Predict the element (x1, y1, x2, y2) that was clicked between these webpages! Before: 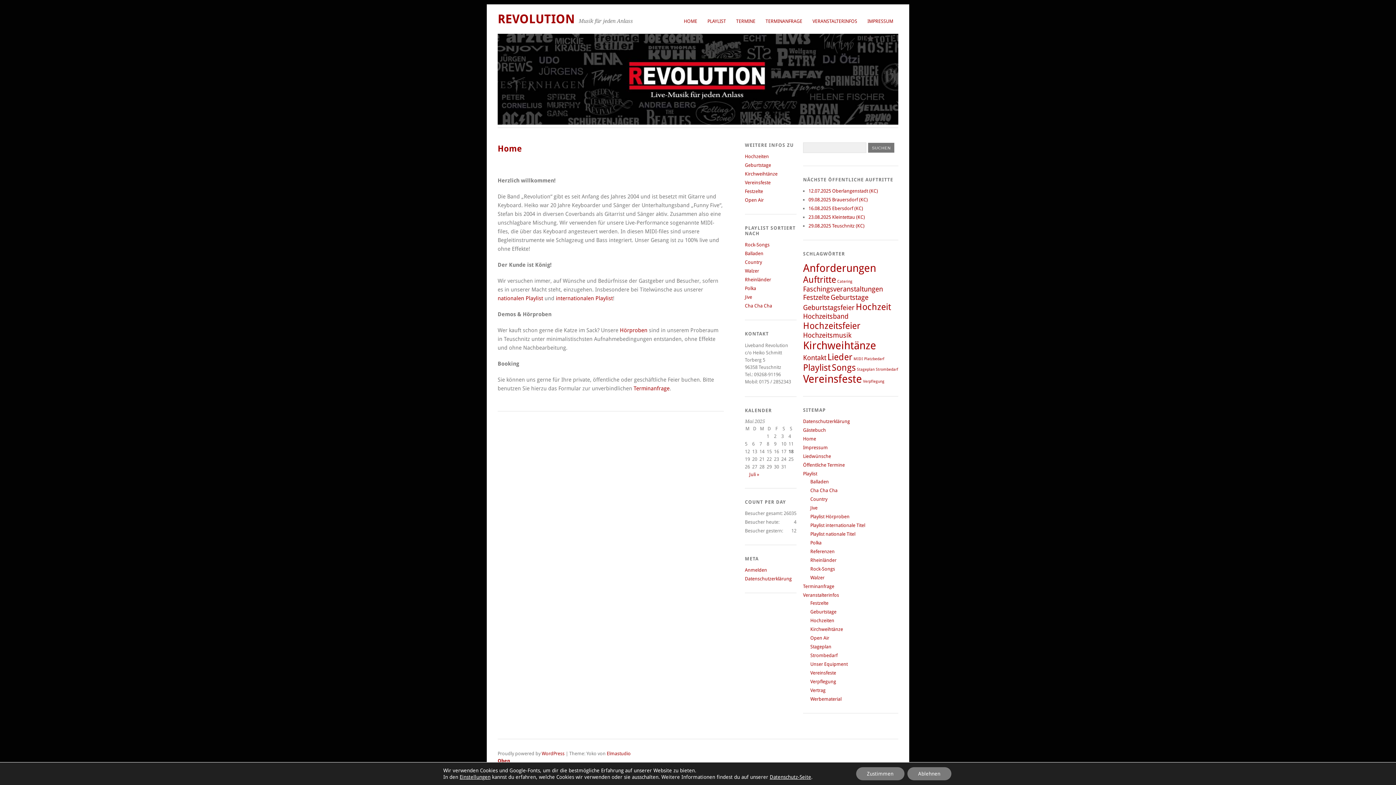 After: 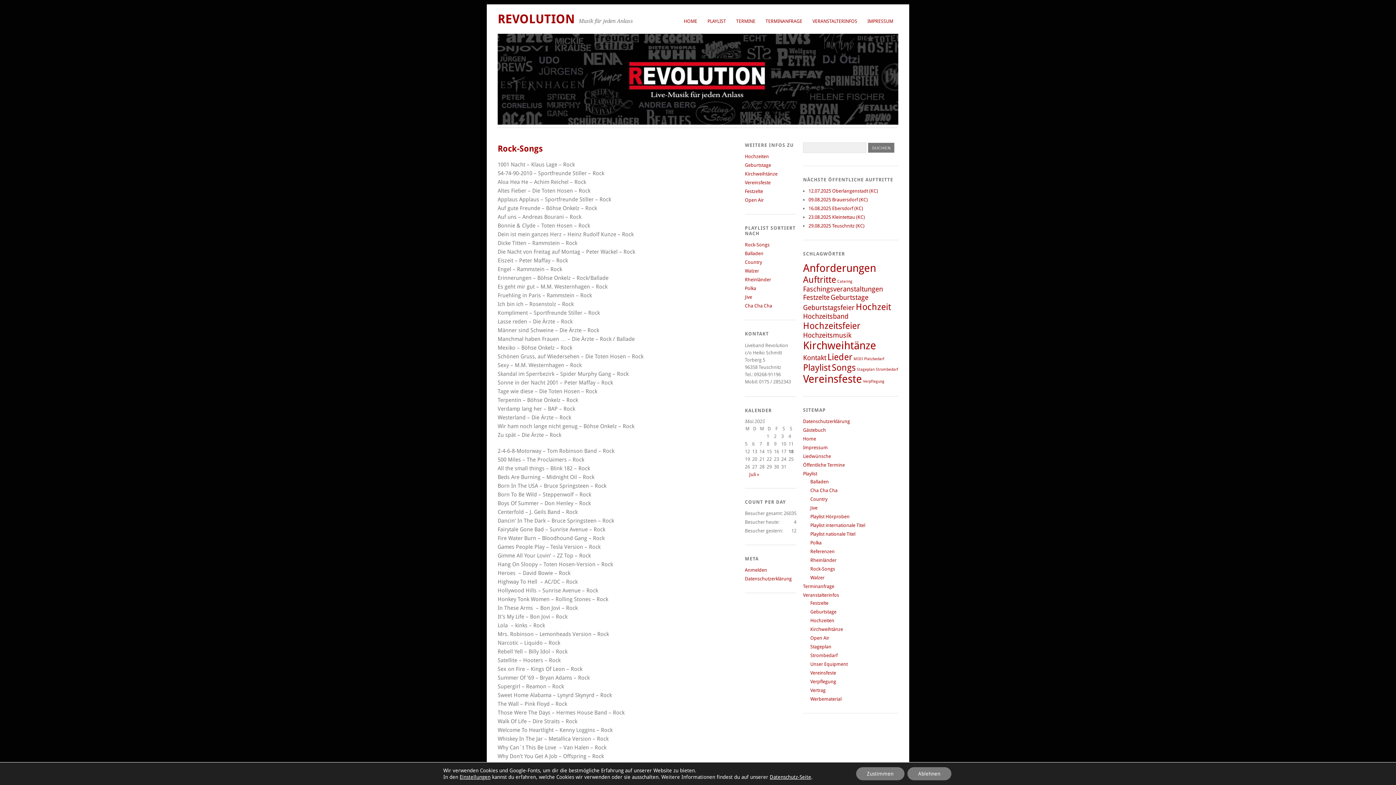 Action: label: Rock-Songs bbox: (810, 566, 835, 572)